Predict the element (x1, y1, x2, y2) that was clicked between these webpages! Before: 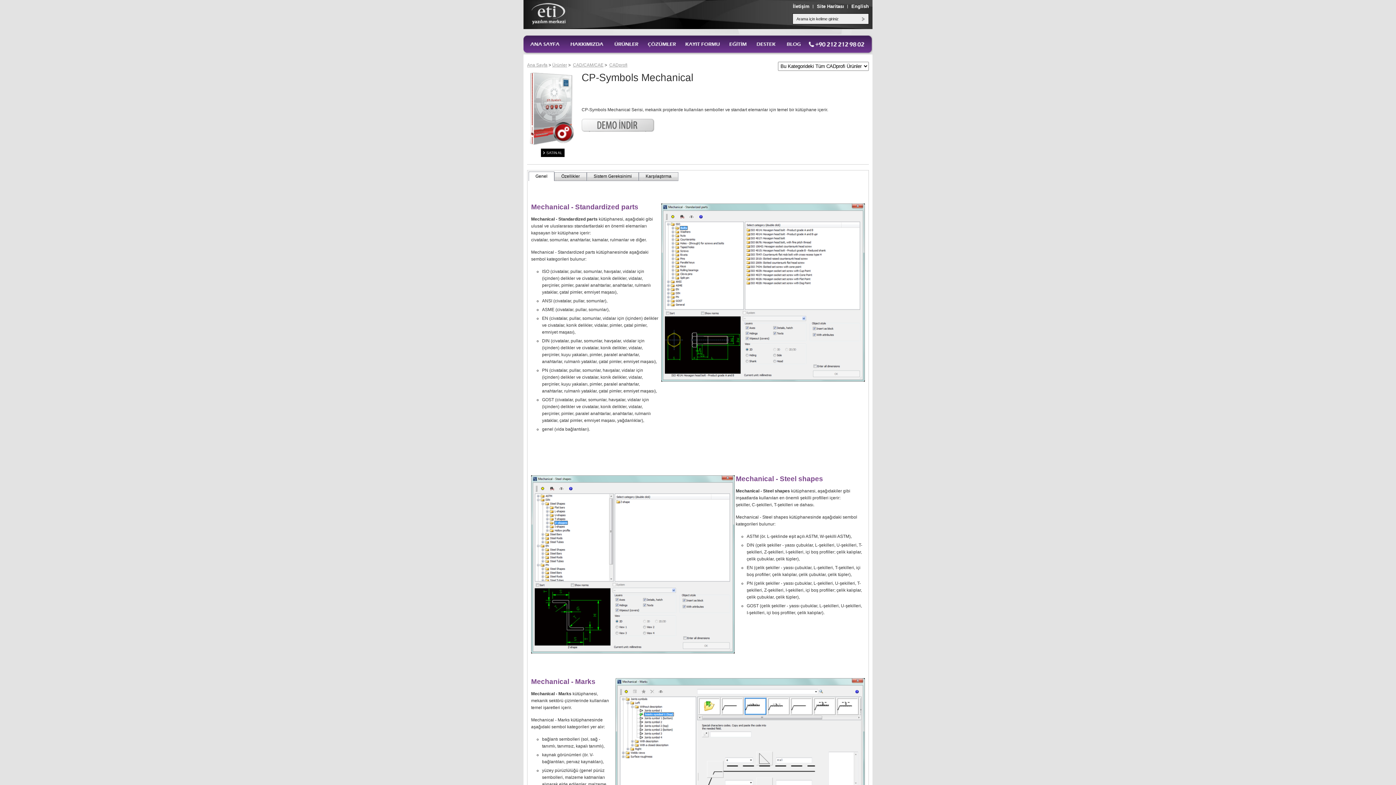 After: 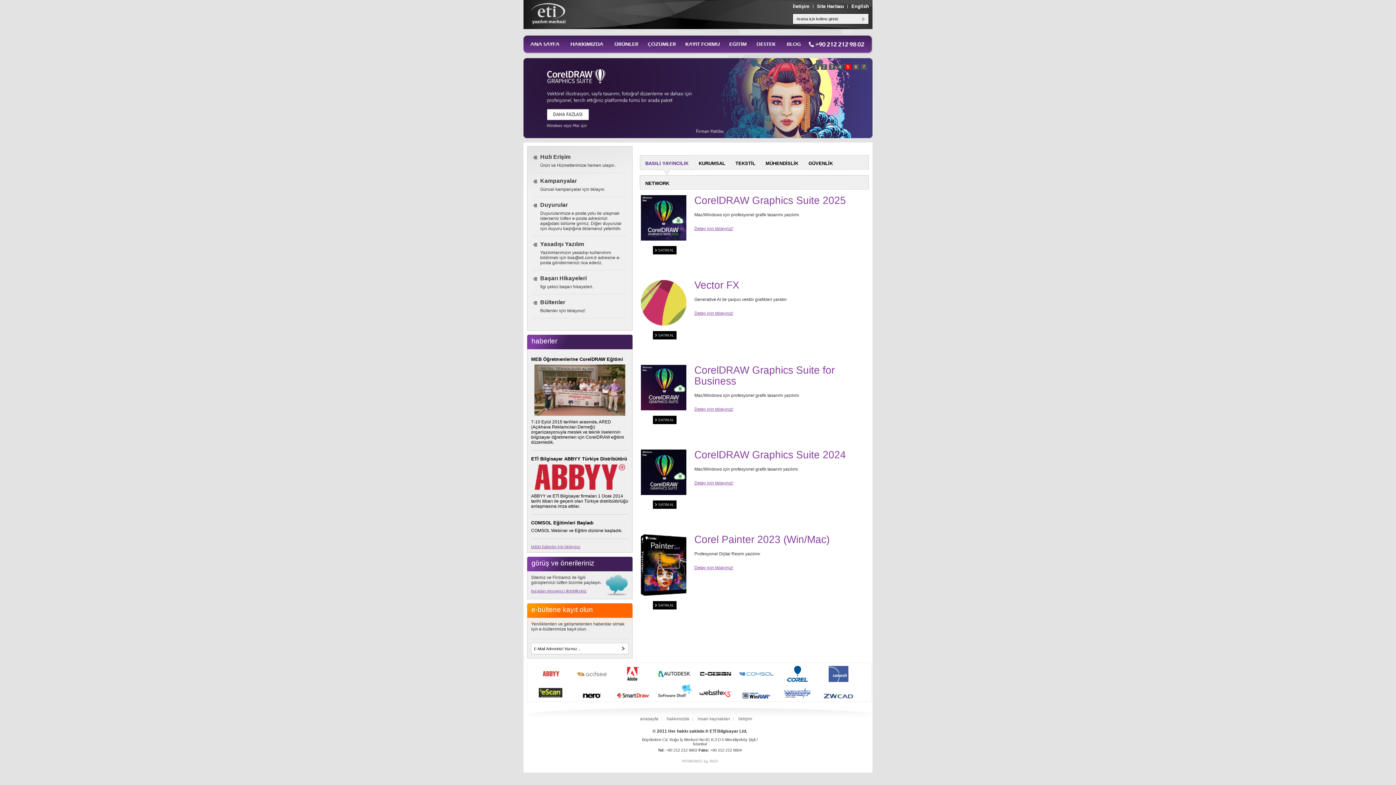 Action: bbox: (527, 62, 547, 67) label: Ana Sayfa